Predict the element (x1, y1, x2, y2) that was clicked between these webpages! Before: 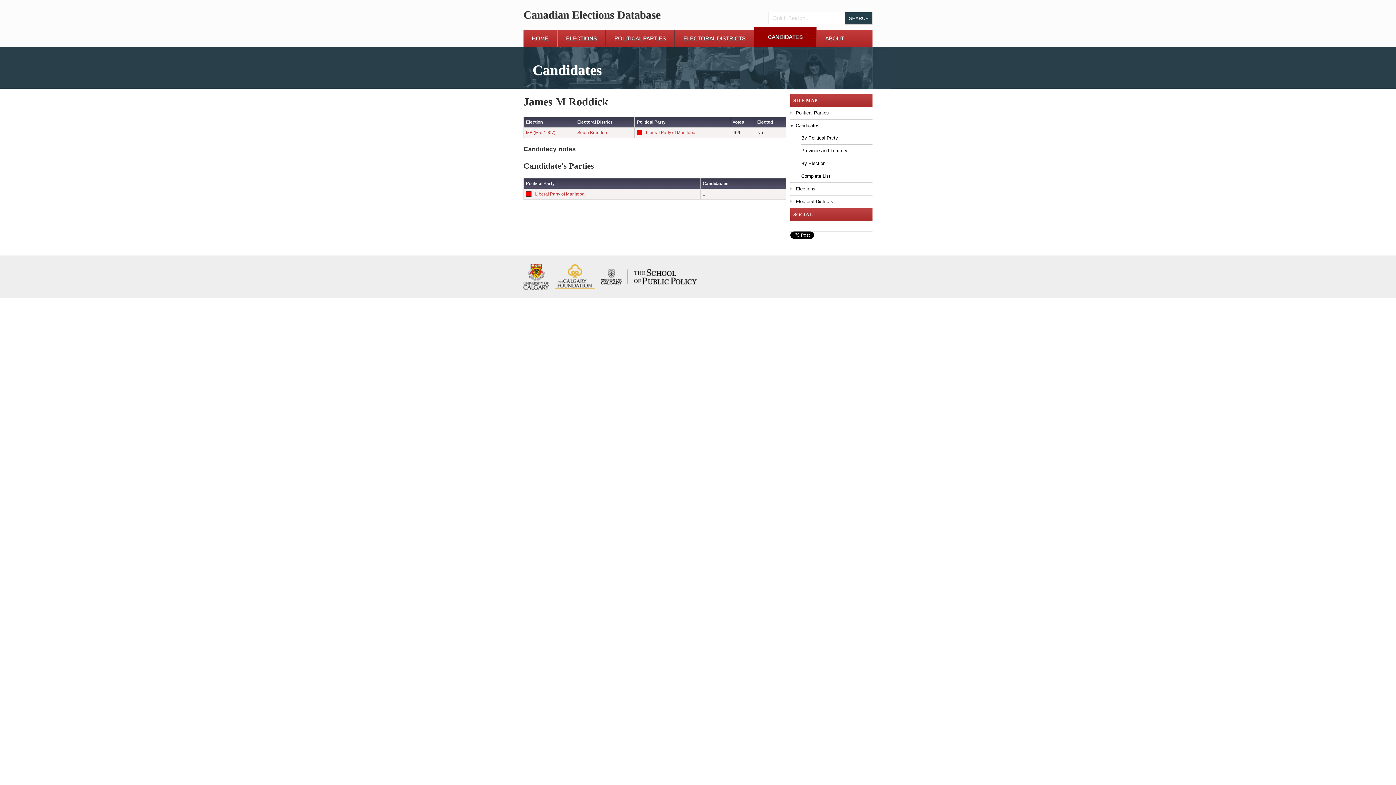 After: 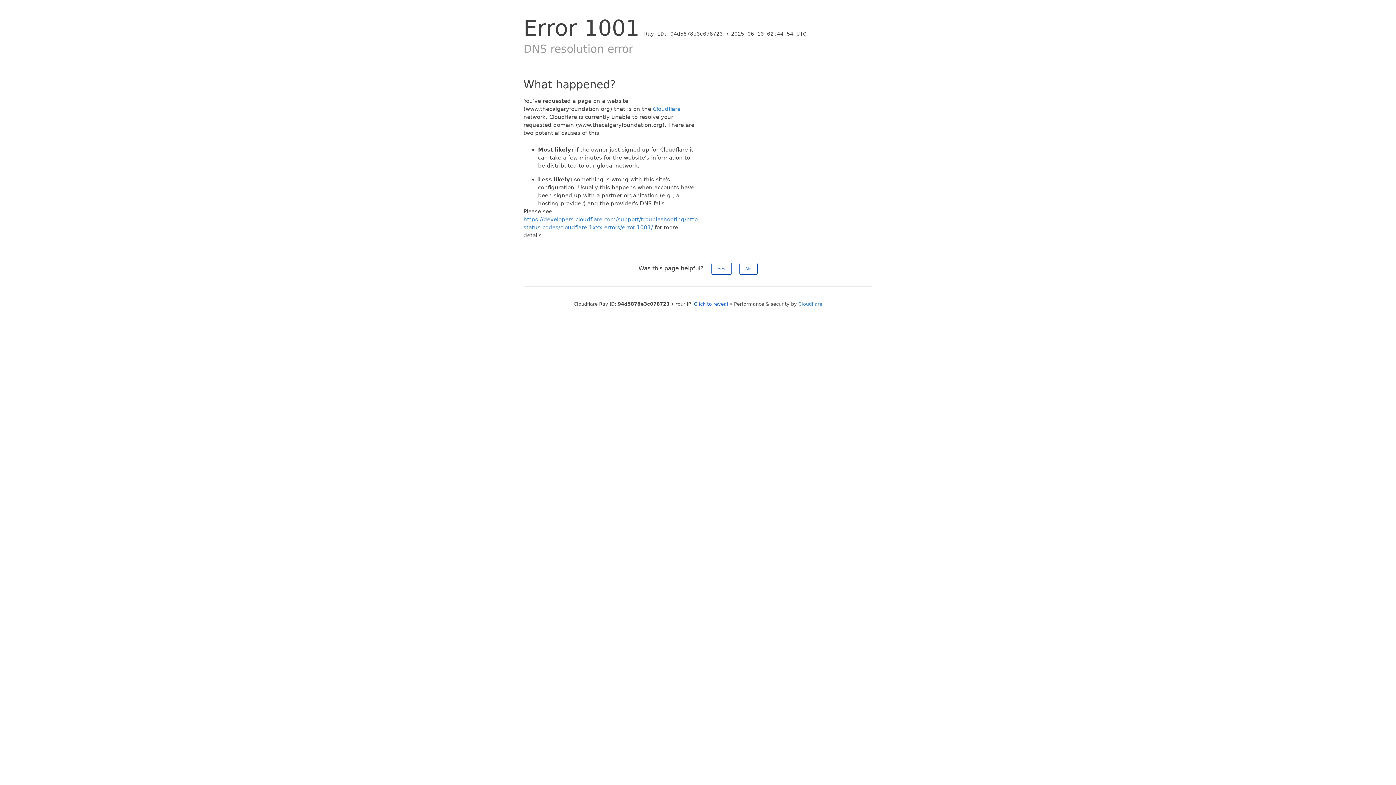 Action: bbox: (553, 273, 596, 279)